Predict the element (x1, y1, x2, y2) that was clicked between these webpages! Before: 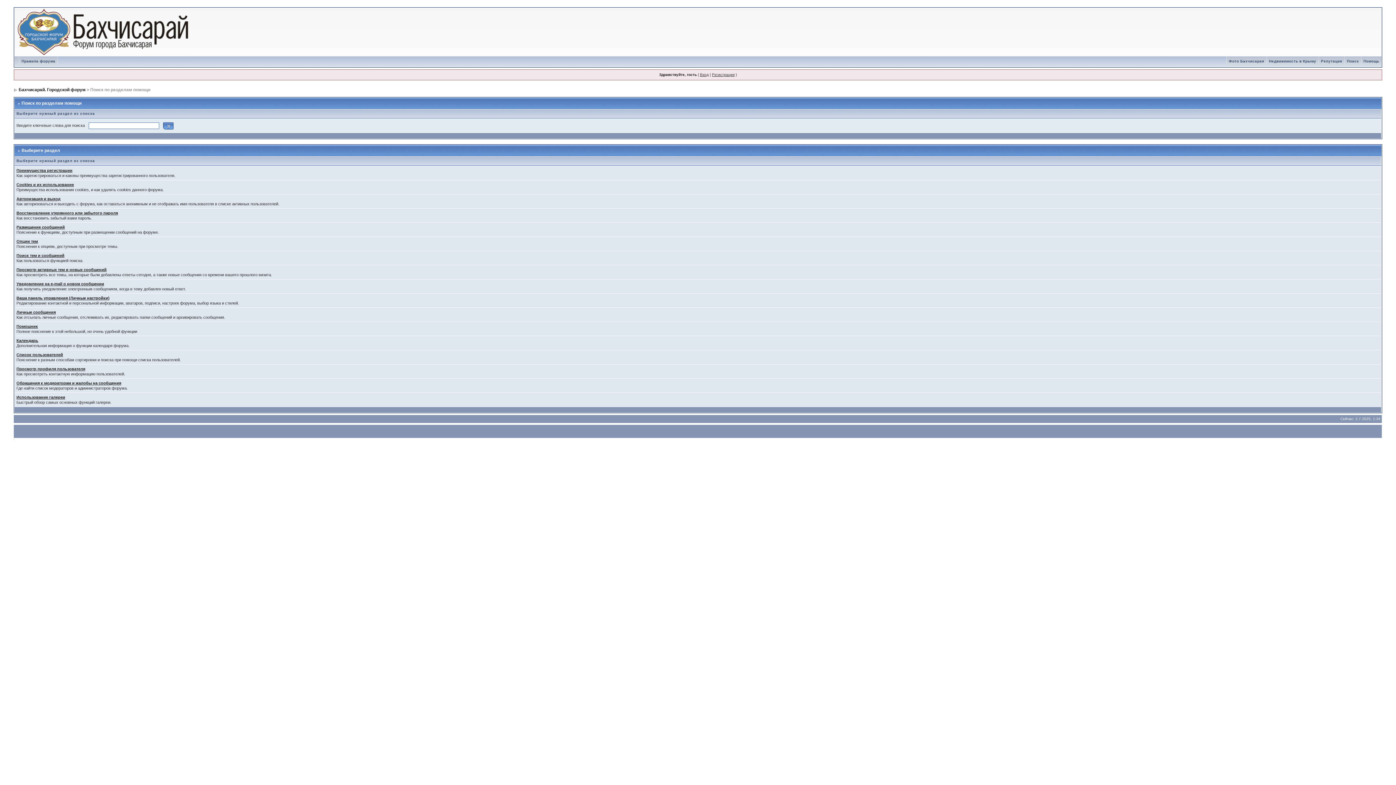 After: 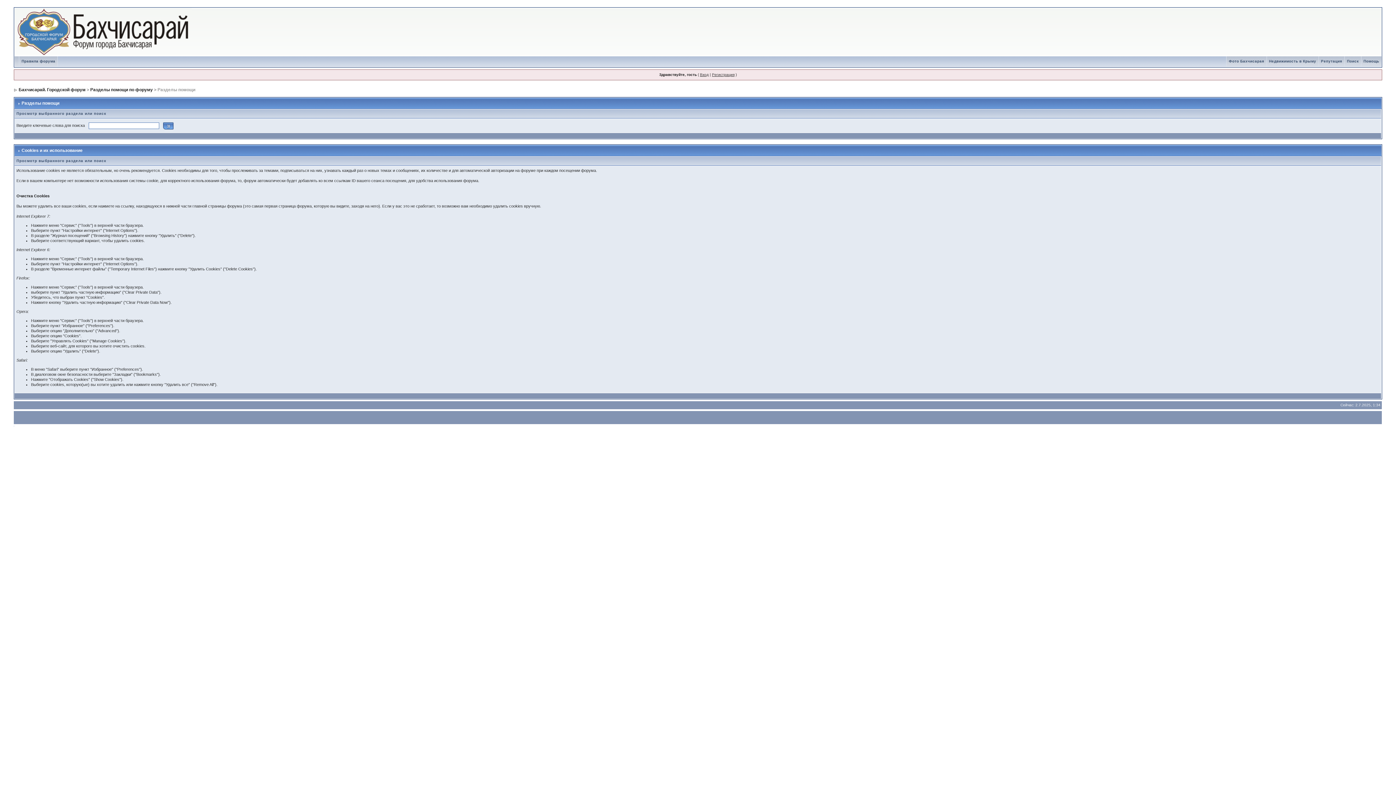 Action: label: Cookies и их использование bbox: (16, 182, 73, 186)